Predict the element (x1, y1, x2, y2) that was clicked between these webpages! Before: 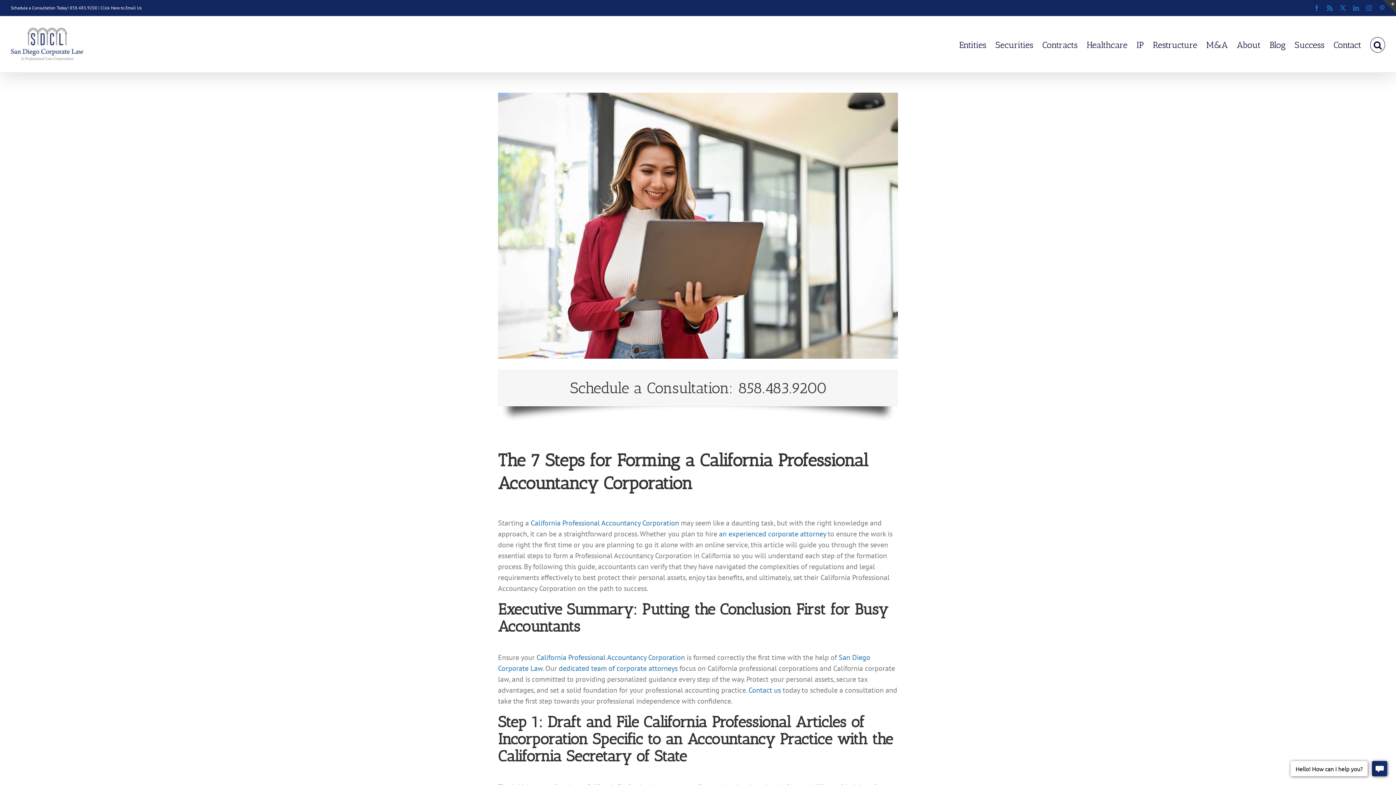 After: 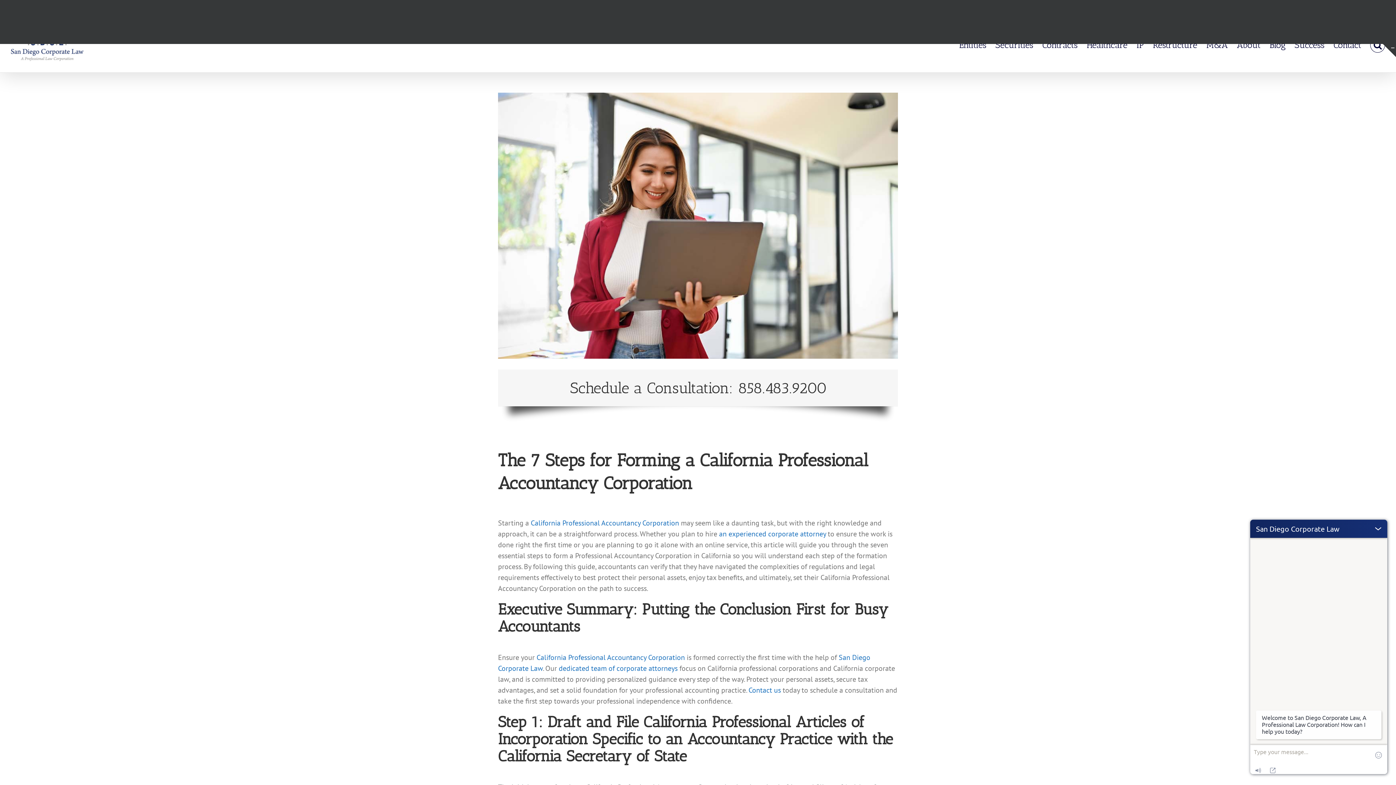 Action: label: Toggle Sliding Bar Area bbox: (1383, 0, 1396, 13)